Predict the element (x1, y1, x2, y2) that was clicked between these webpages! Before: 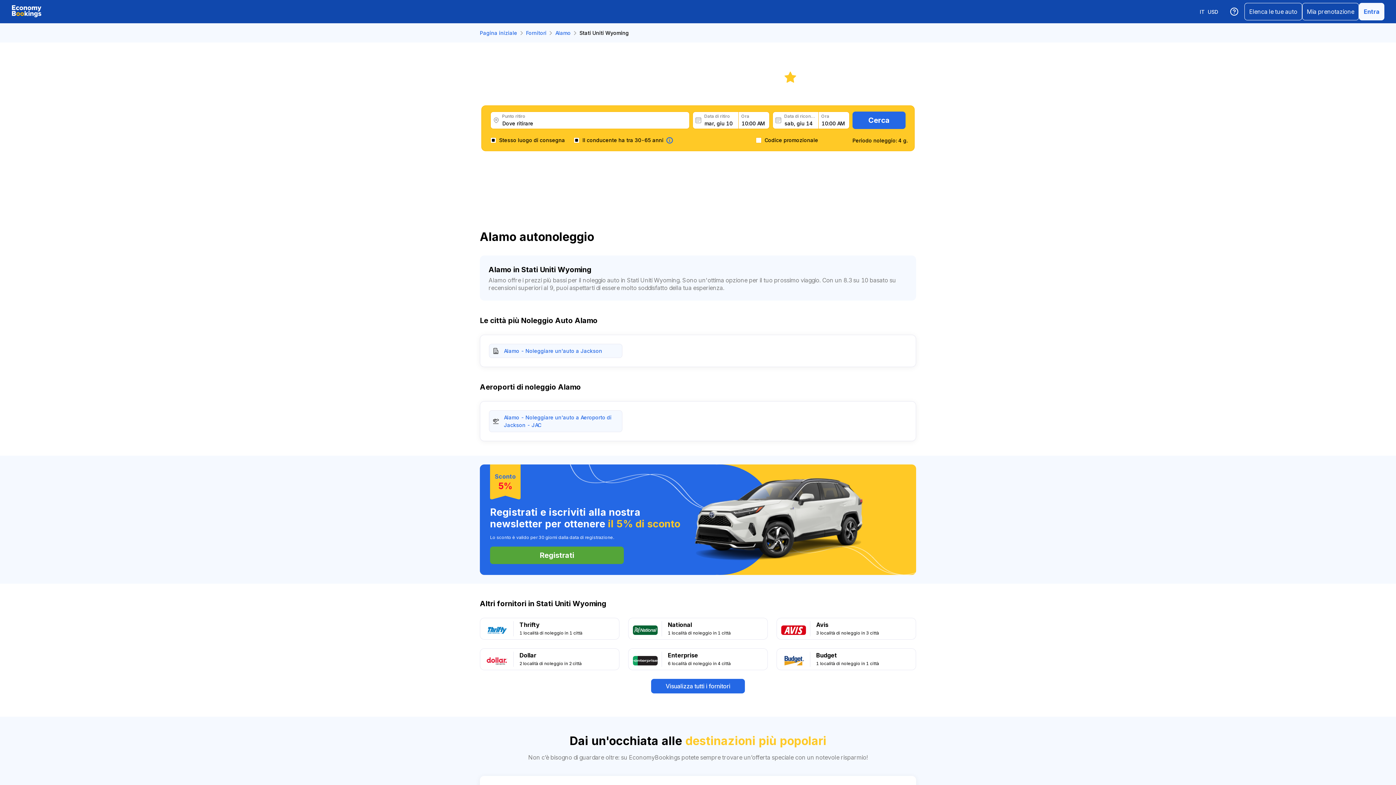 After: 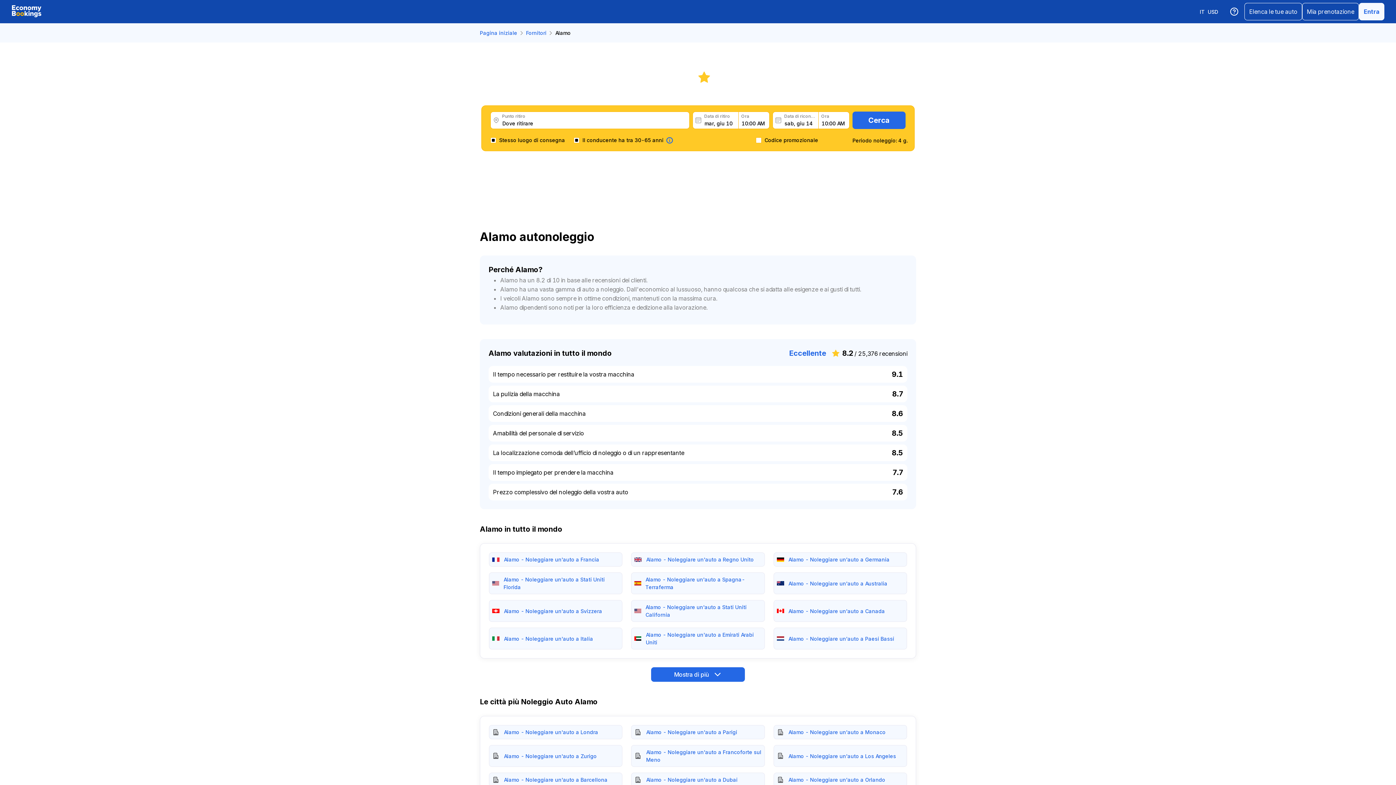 Action: bbox: (555, 29, 570, 36) label: Alamo